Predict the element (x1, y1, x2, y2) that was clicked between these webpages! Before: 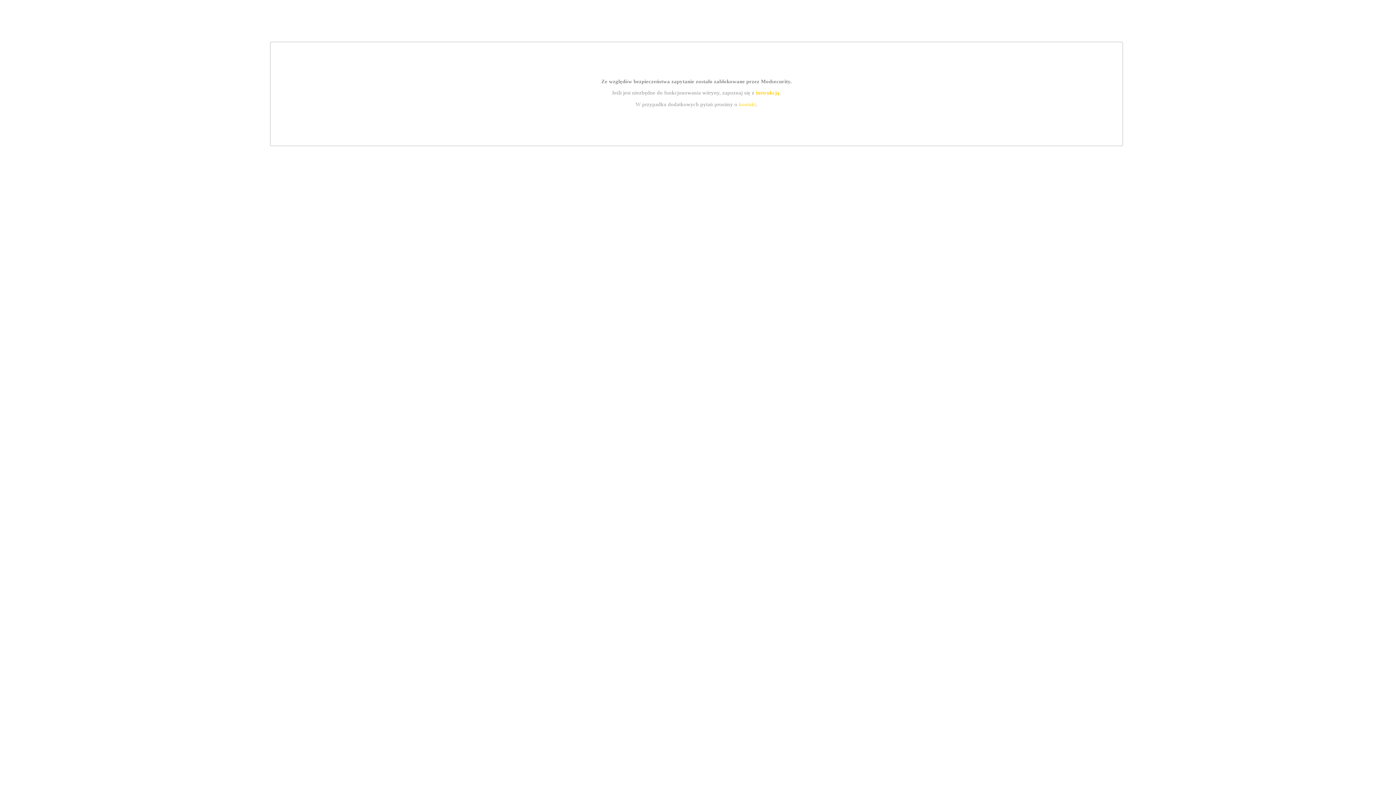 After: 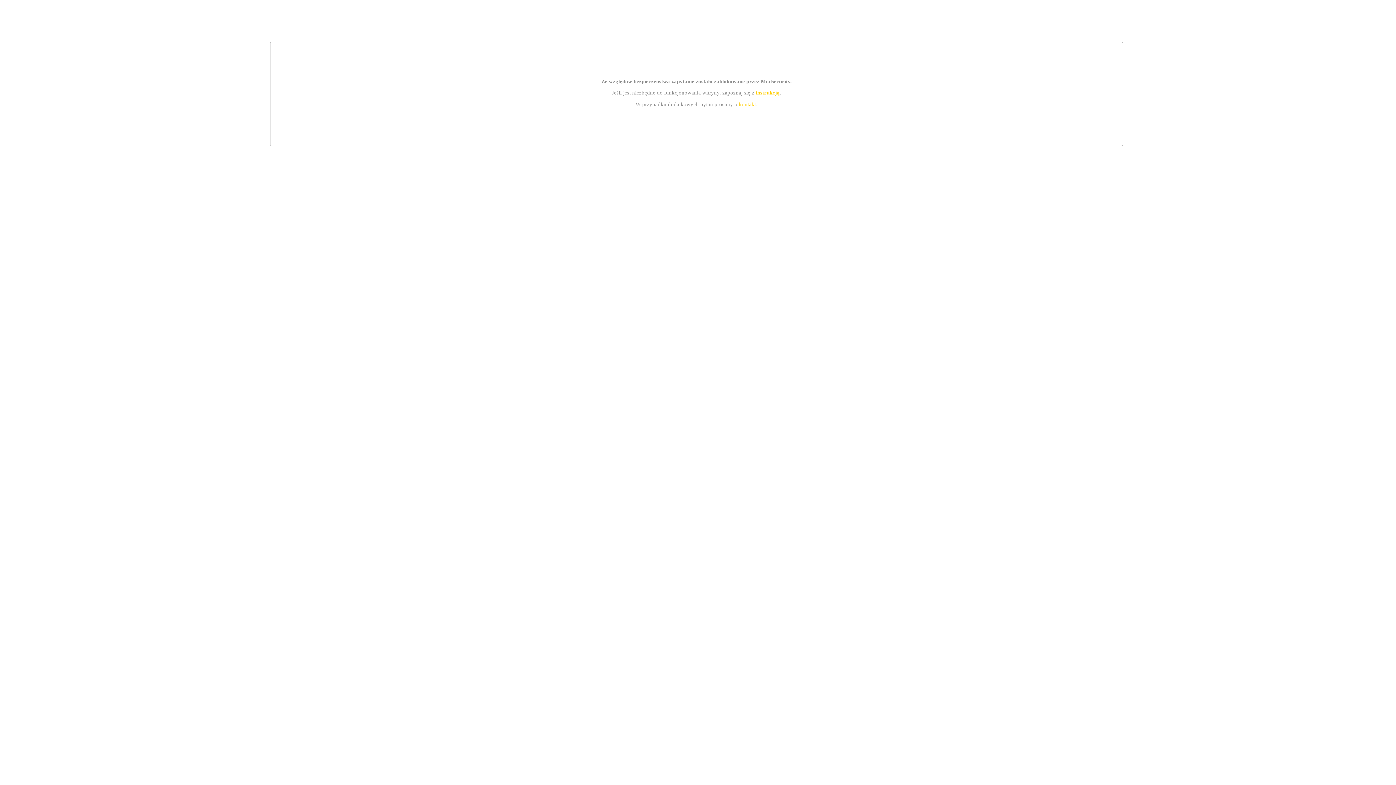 Action: label: instrukcją bbox: (755, 89, 779, 95)